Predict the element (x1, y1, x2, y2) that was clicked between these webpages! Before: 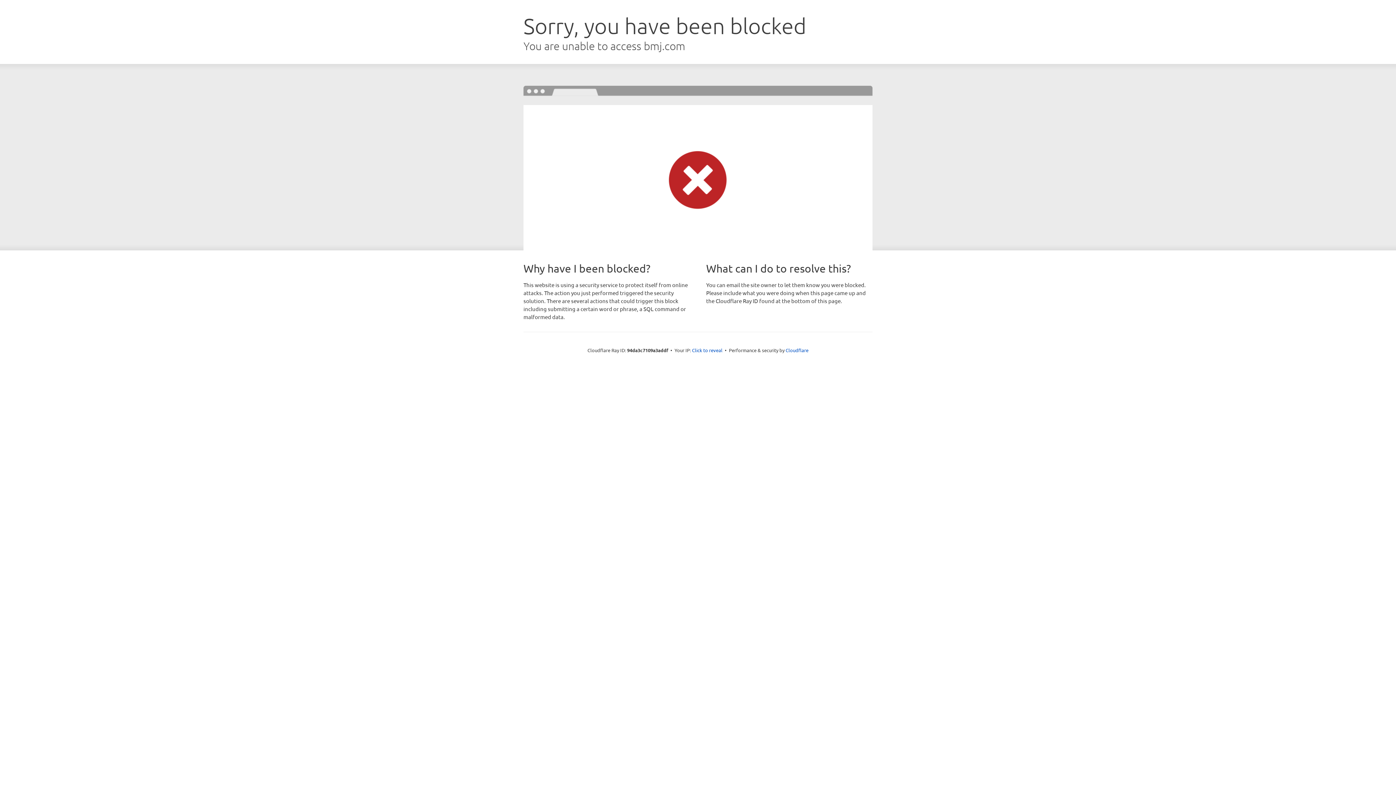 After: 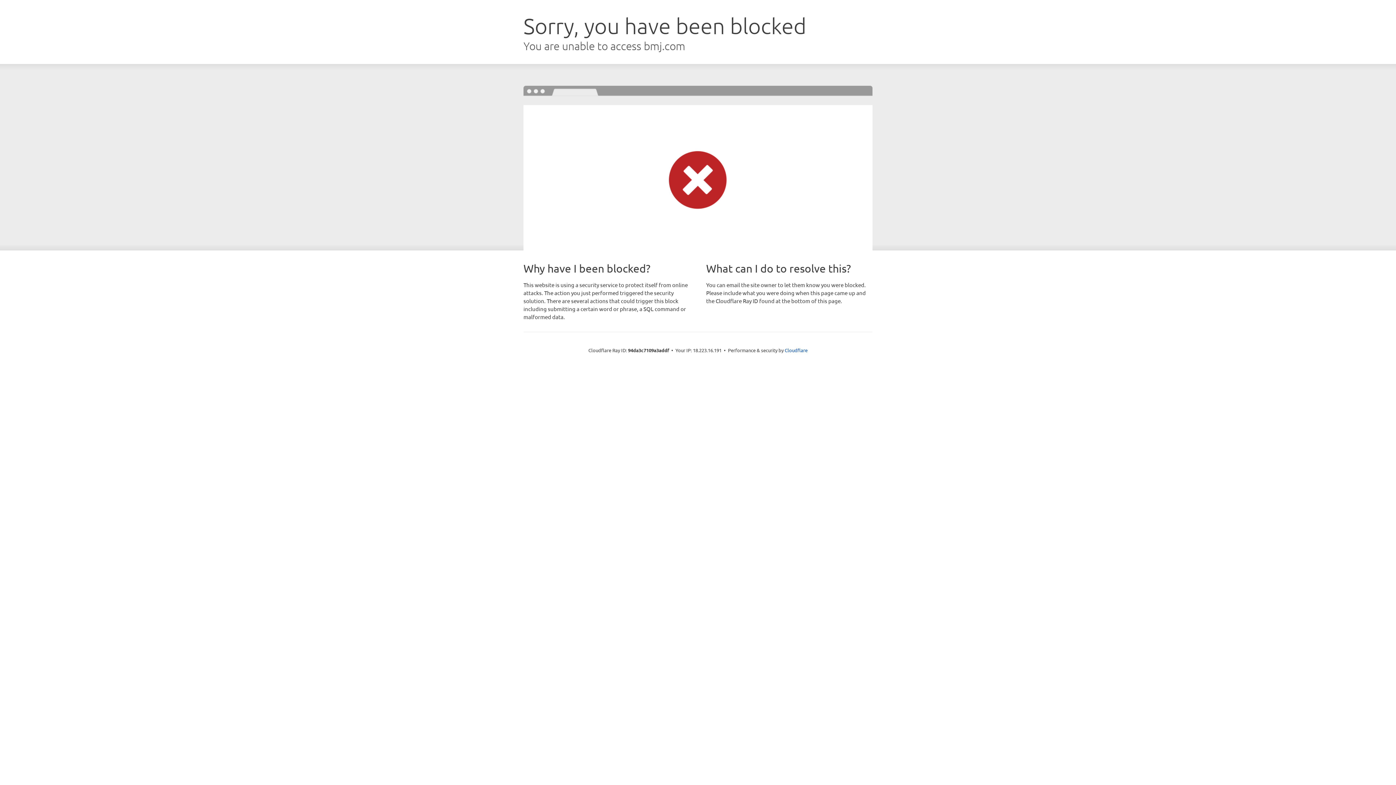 Action: bbox: (692, 346, 722, 353) label: Click to reveal